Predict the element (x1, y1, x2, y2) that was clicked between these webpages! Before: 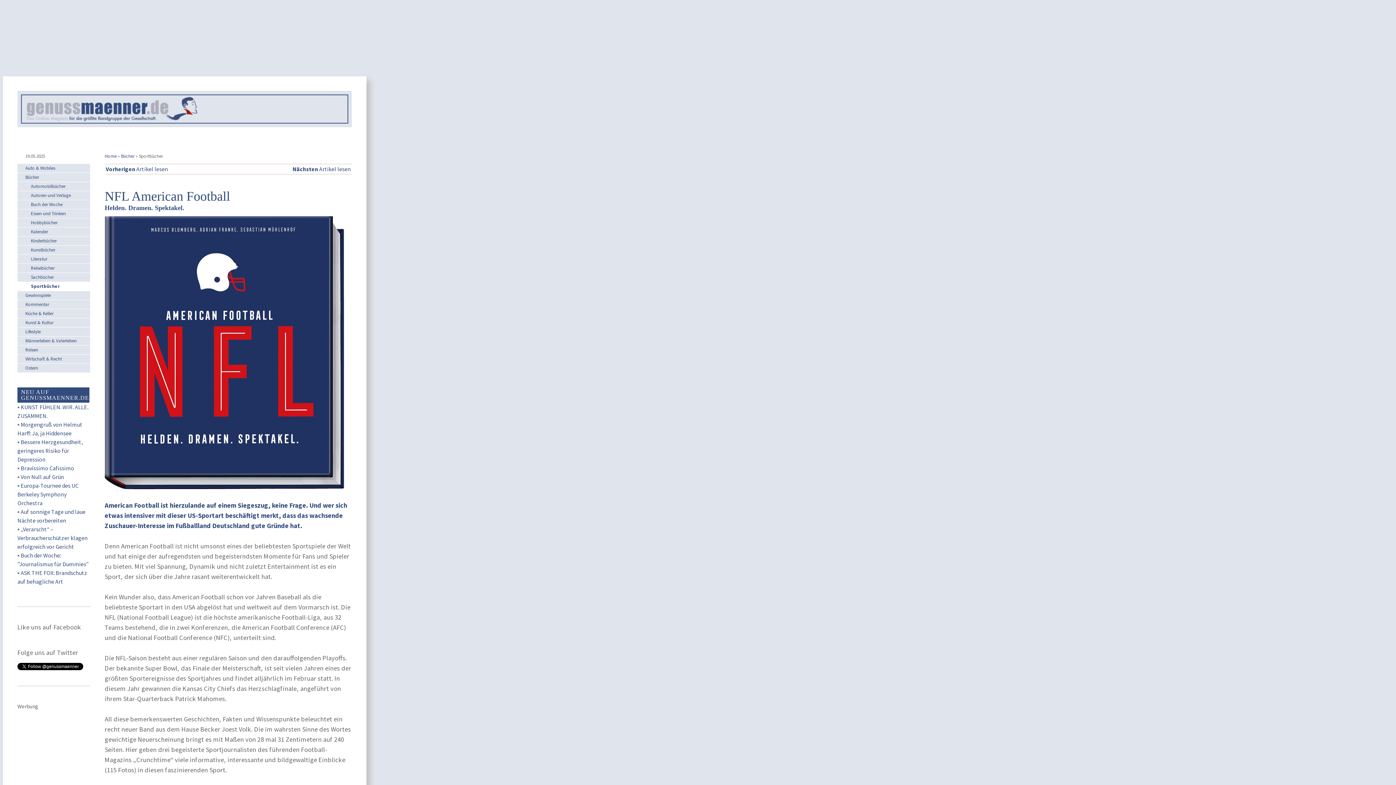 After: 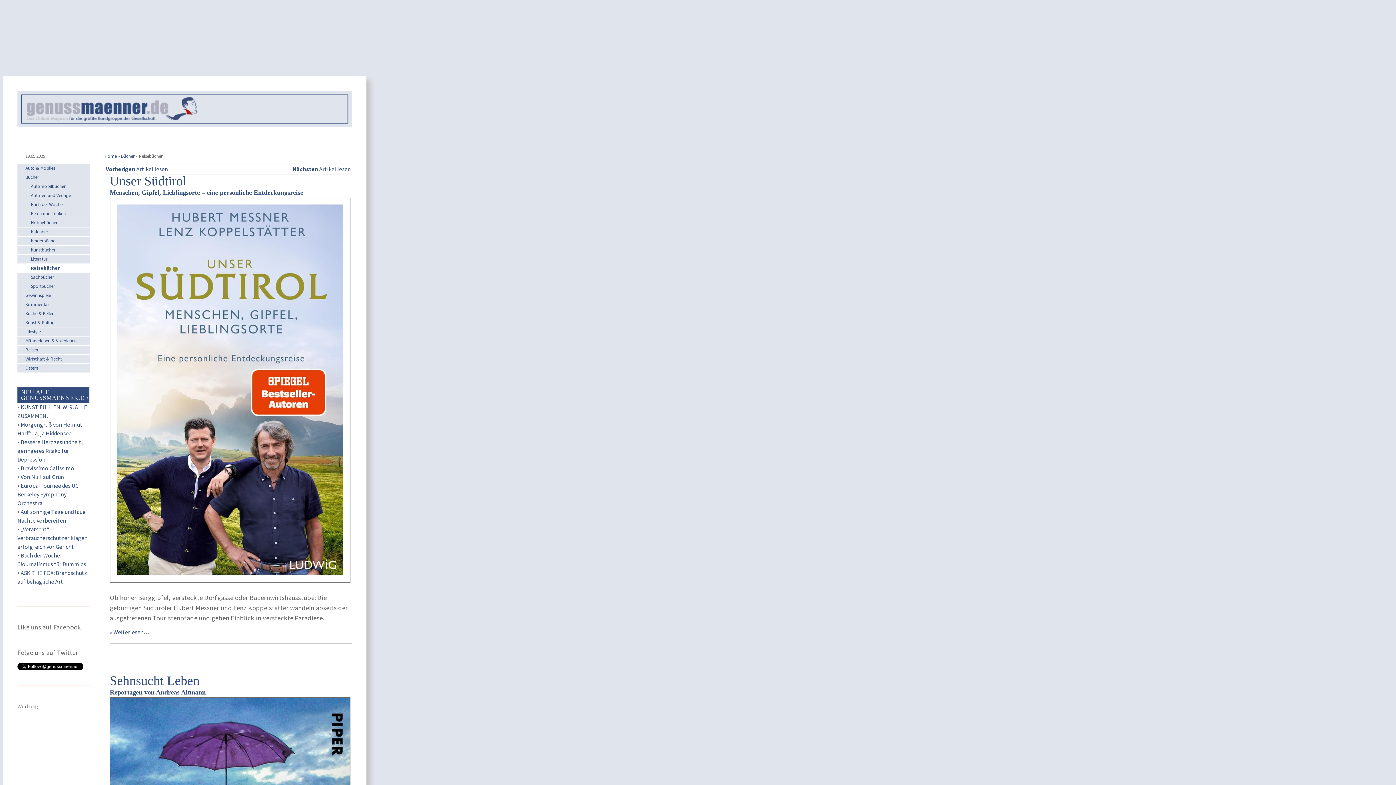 Action: label: Reisebücher bbox: (30, 265, 54, 271)